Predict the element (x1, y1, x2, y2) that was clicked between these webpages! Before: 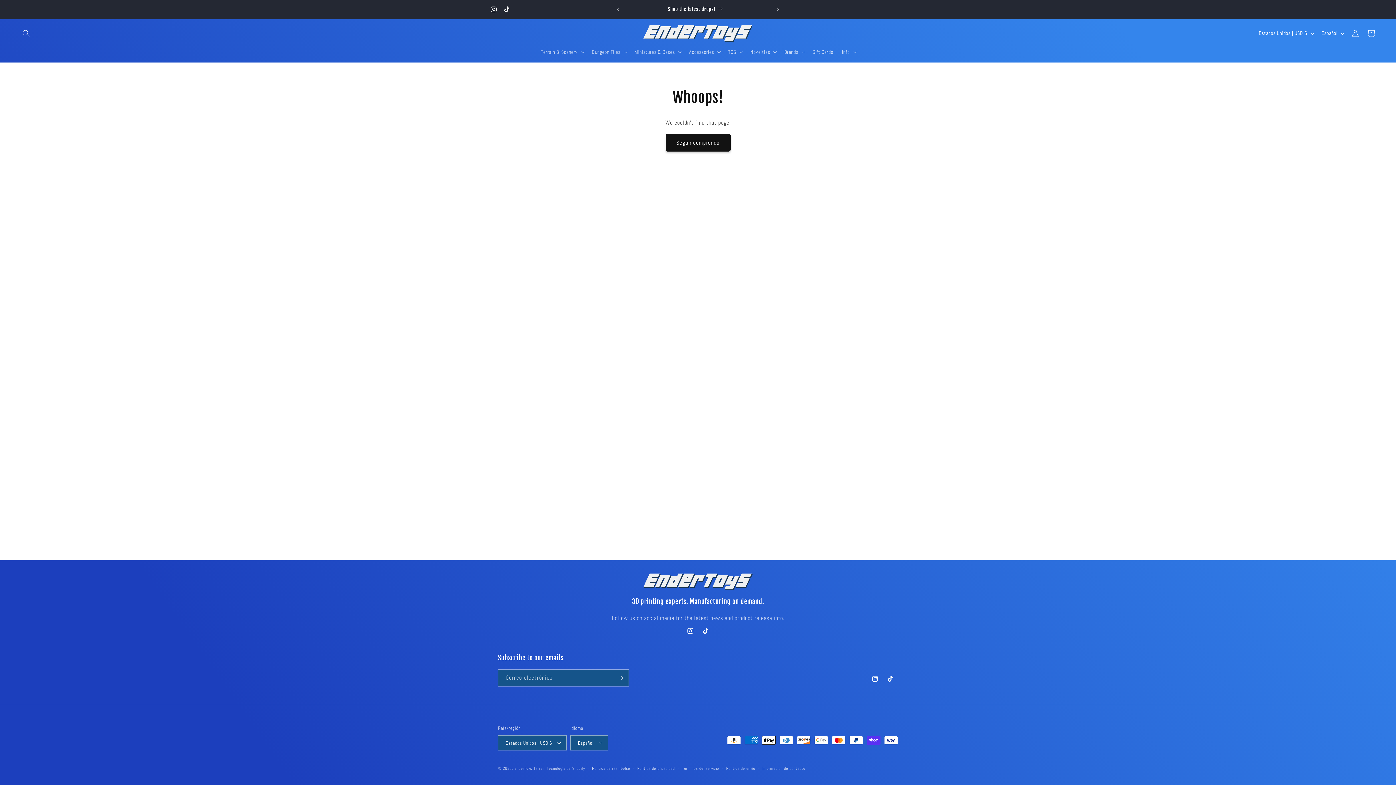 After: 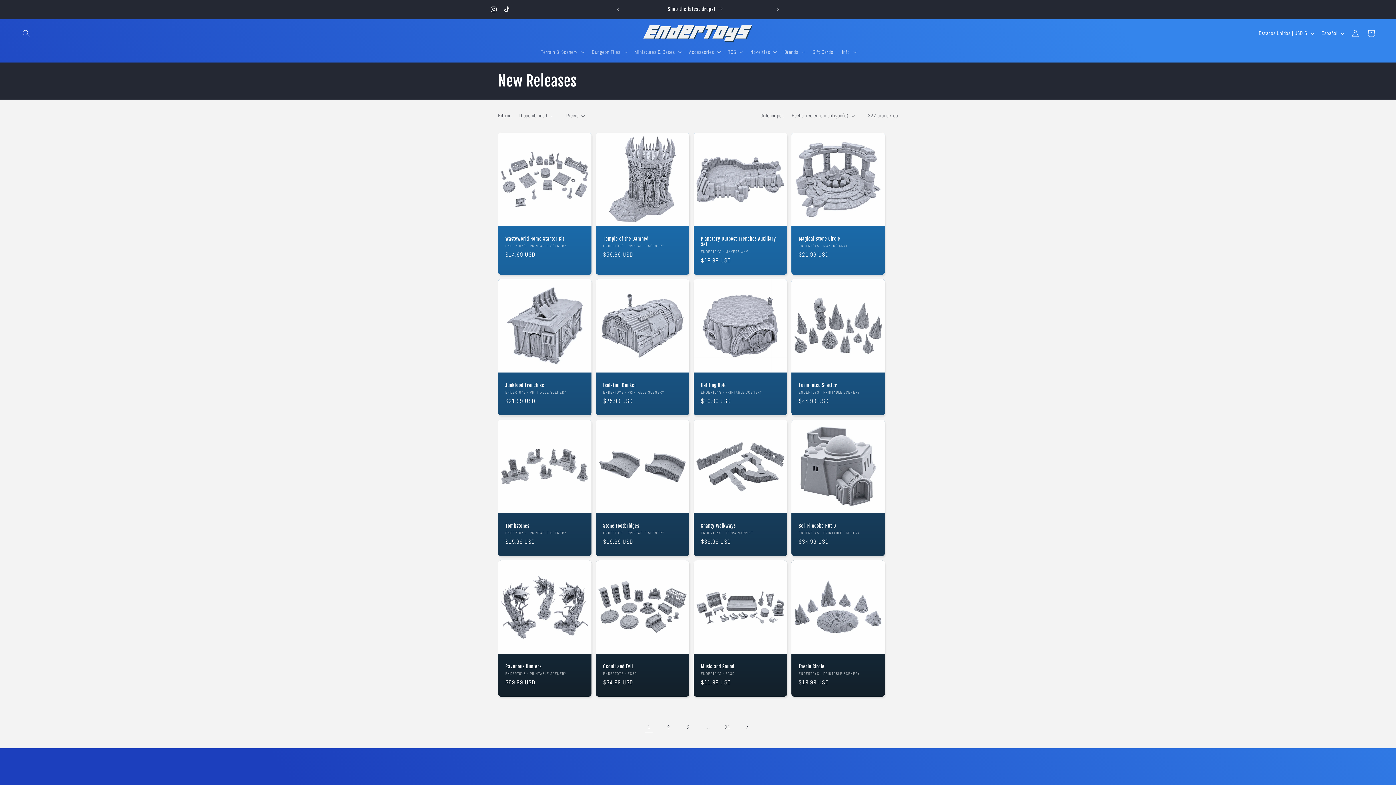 Action: bbox: (621, 0, 770, 18) label: Shop the latest drops!